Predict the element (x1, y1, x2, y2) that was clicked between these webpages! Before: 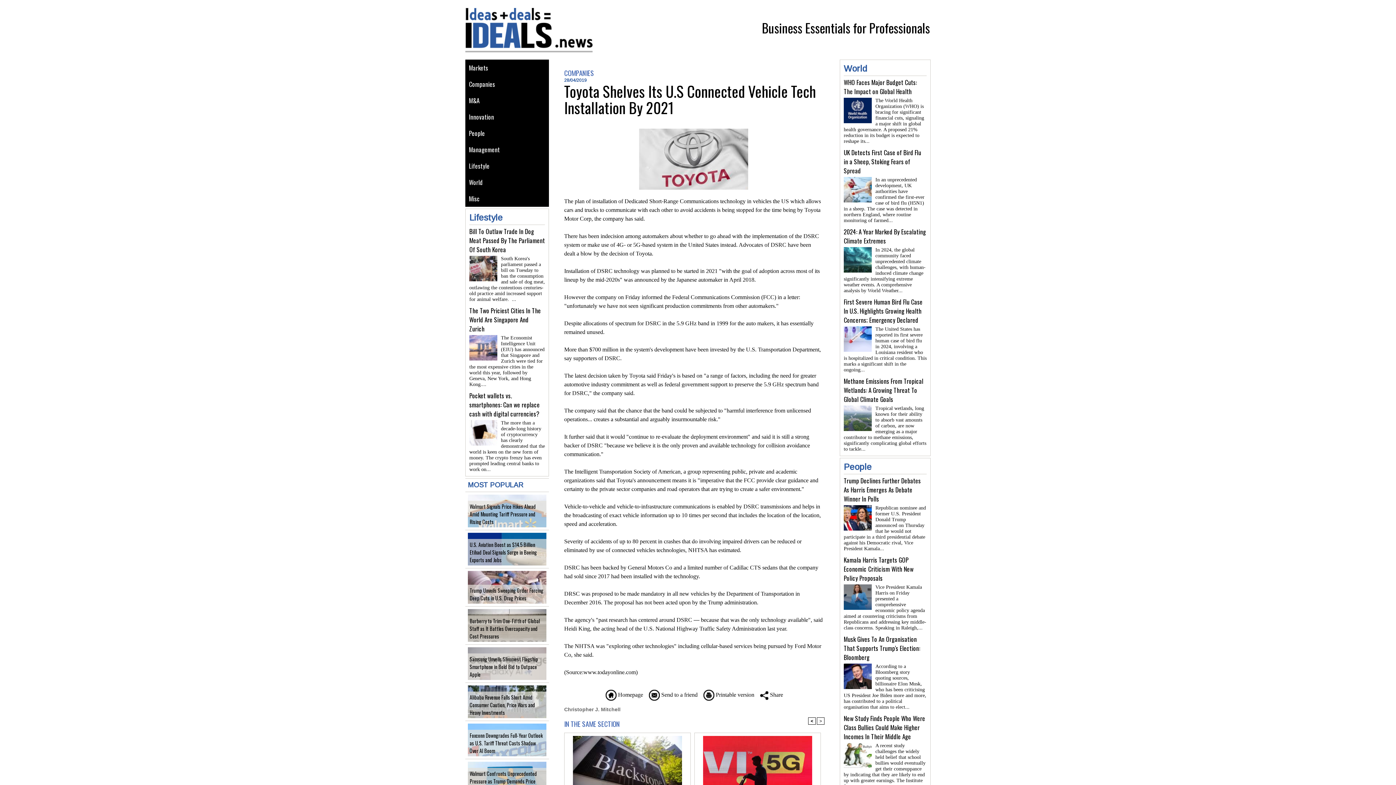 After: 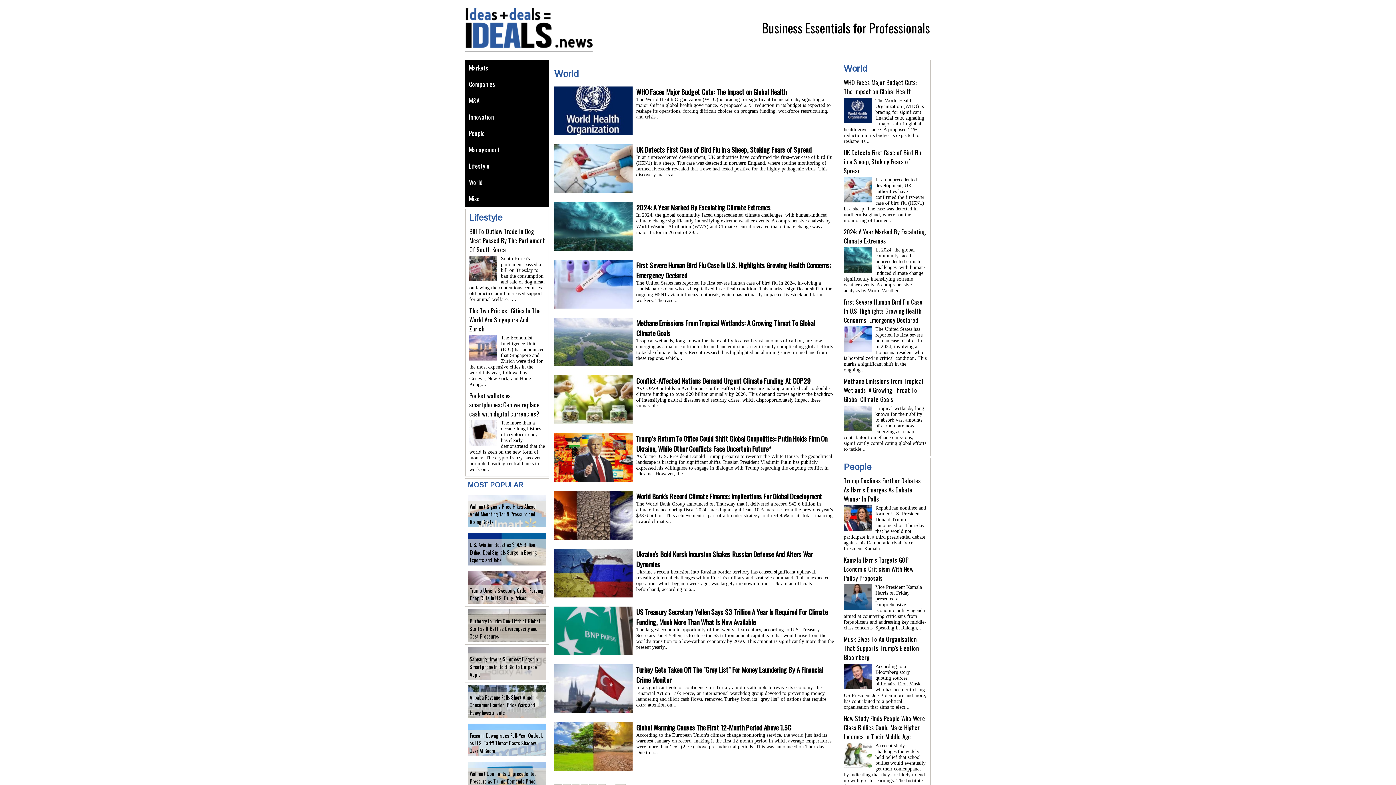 Action: bbox: (844, 63, 867, 73) label: World